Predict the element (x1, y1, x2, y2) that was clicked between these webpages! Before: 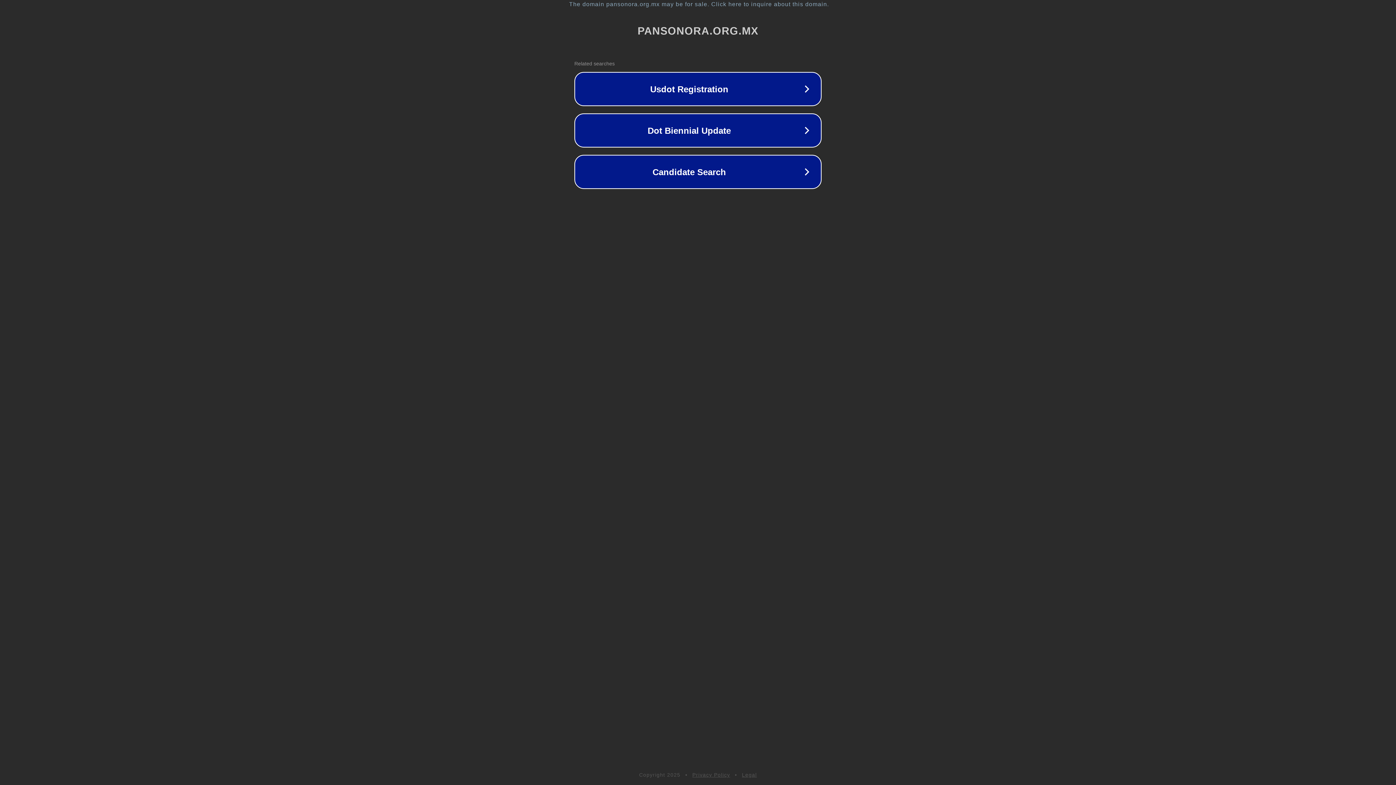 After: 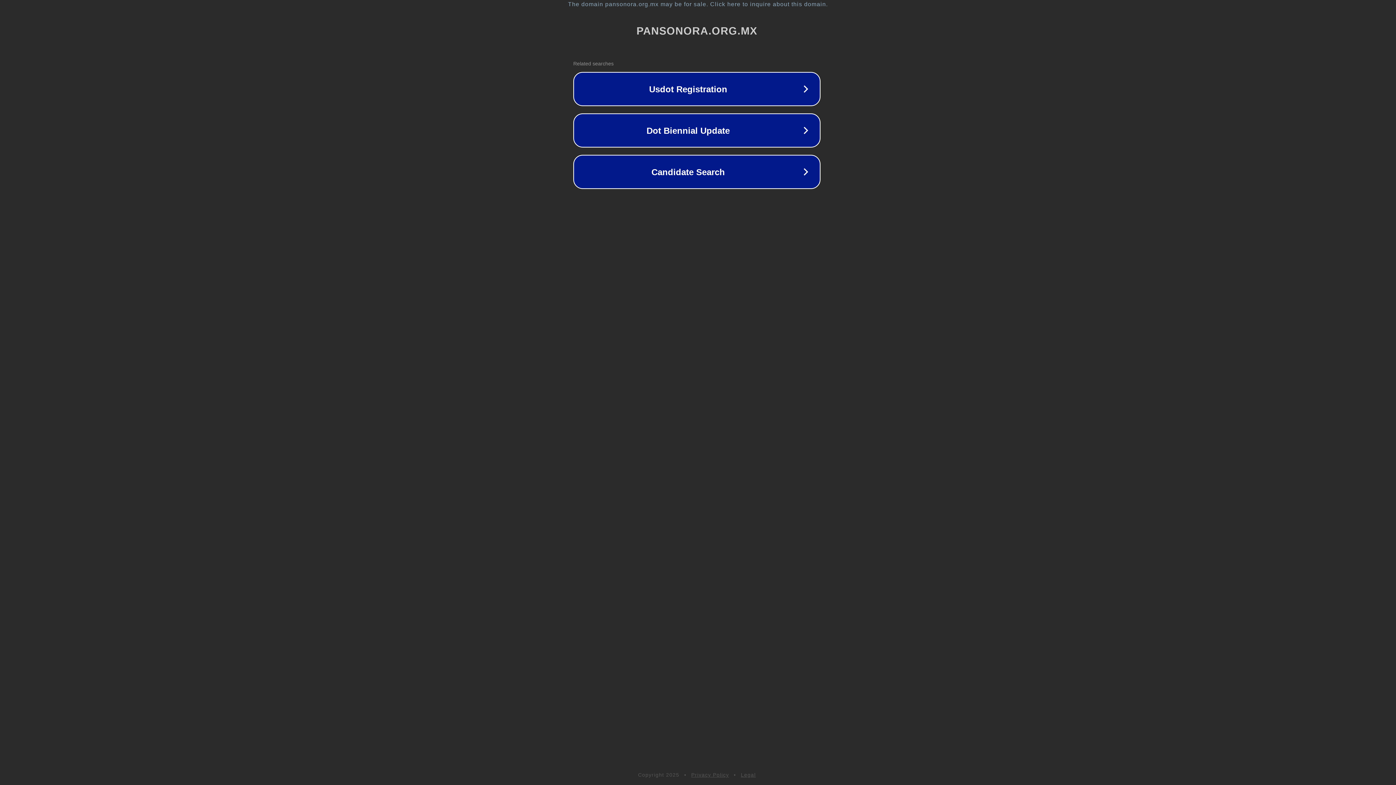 Action: bbox: (1, 1, 1397, 7) label: The domain pansonora.org.mx may be for sale. Click here to inquire about this domain.